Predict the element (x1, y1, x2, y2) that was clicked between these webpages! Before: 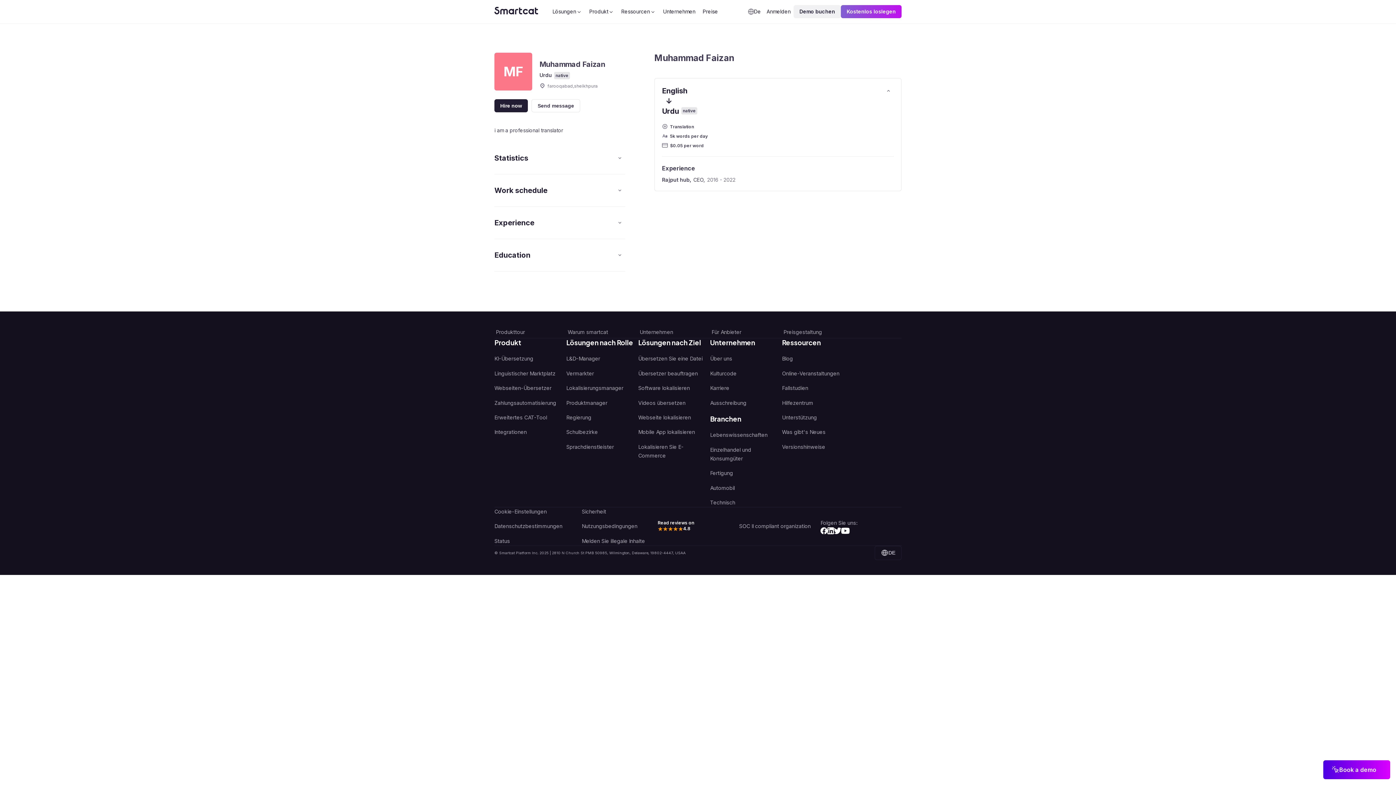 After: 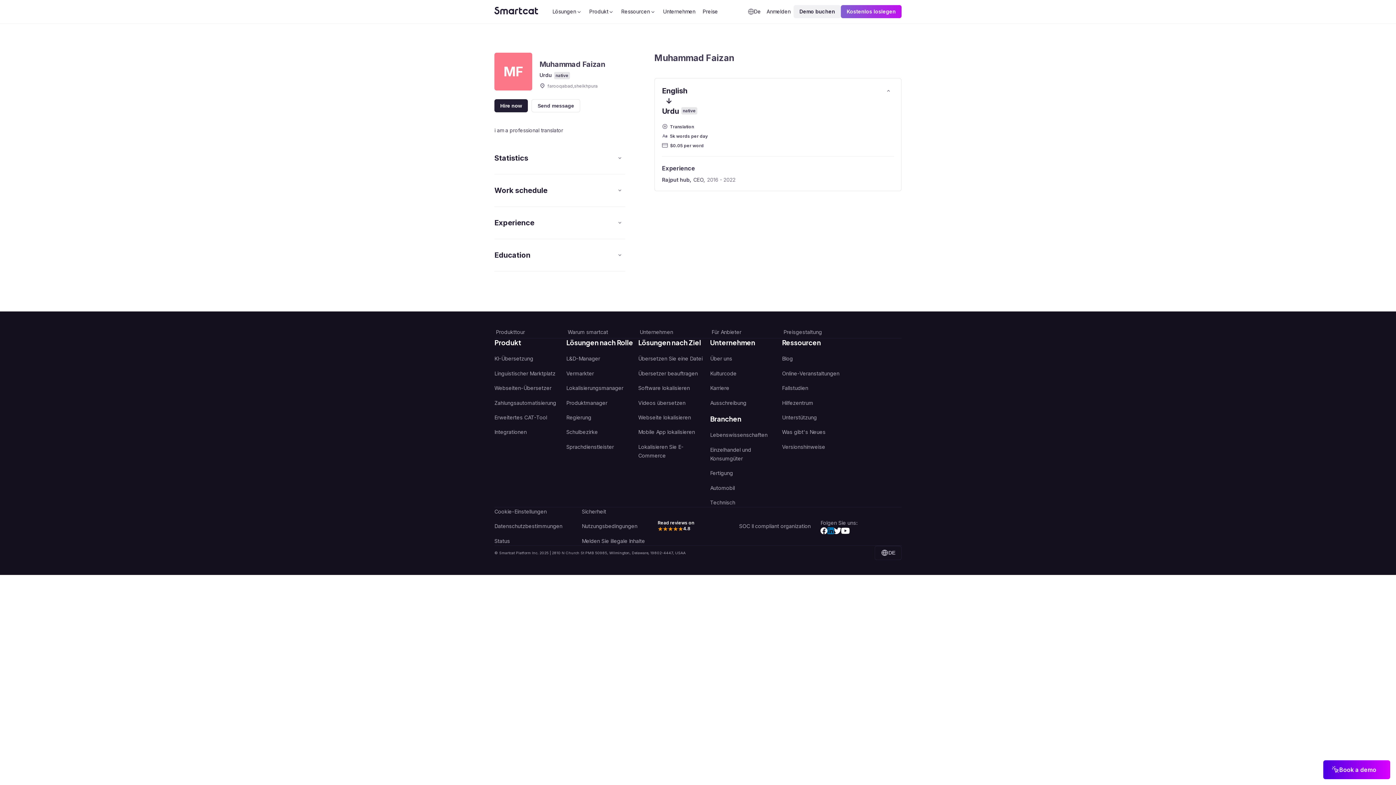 Action: bbox: (827, 518, 834, 525) label: Smartcat at Linkedin